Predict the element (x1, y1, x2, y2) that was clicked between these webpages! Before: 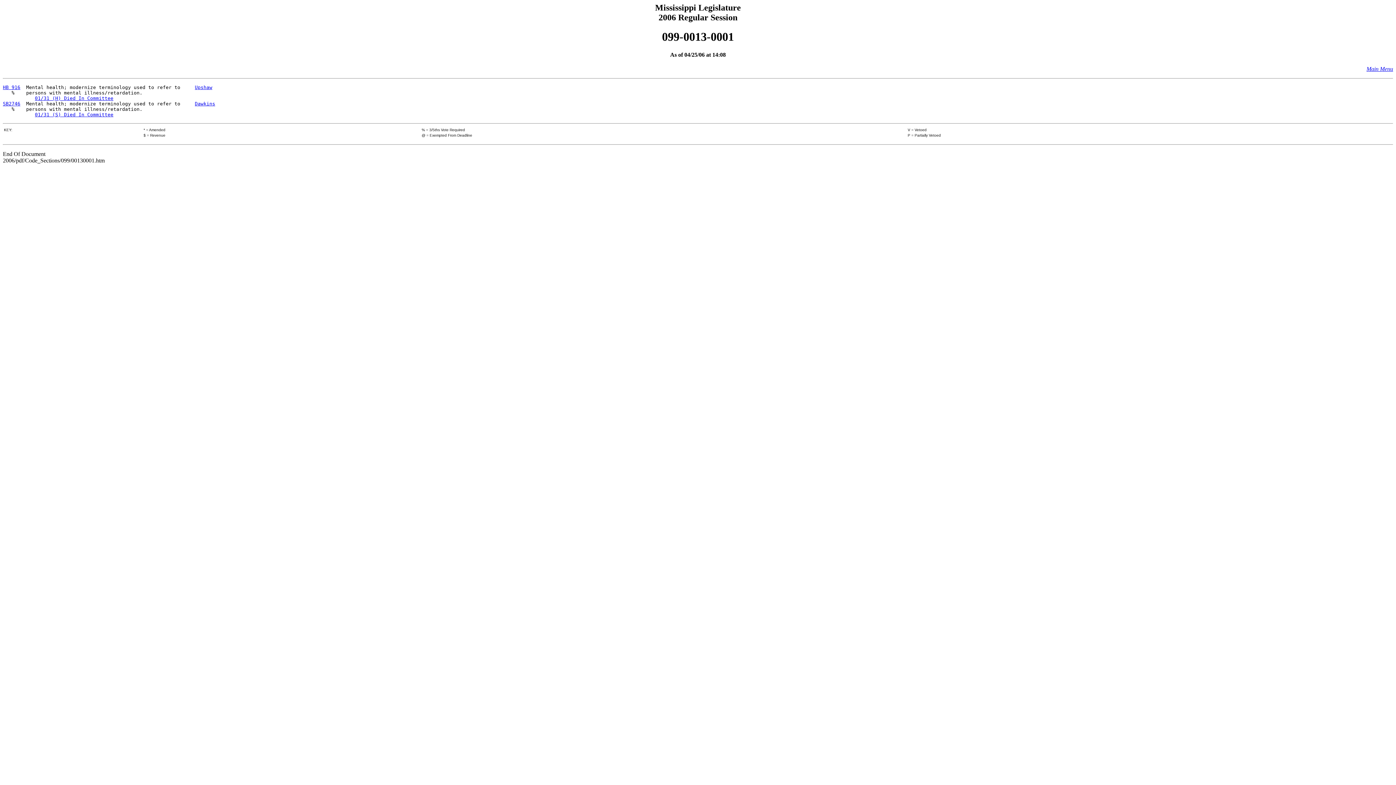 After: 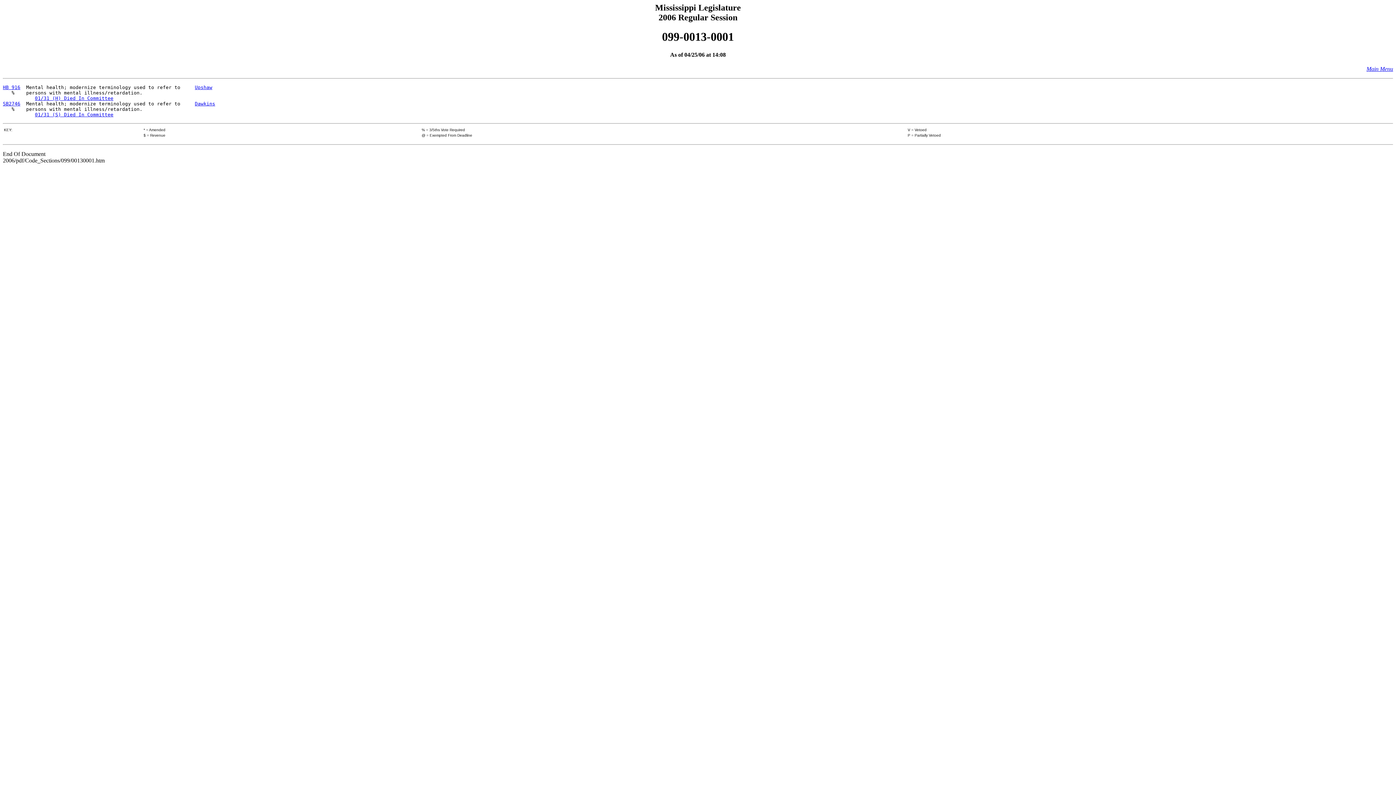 Action: label: SB2746 bbox: (2, 101, 20, 106)